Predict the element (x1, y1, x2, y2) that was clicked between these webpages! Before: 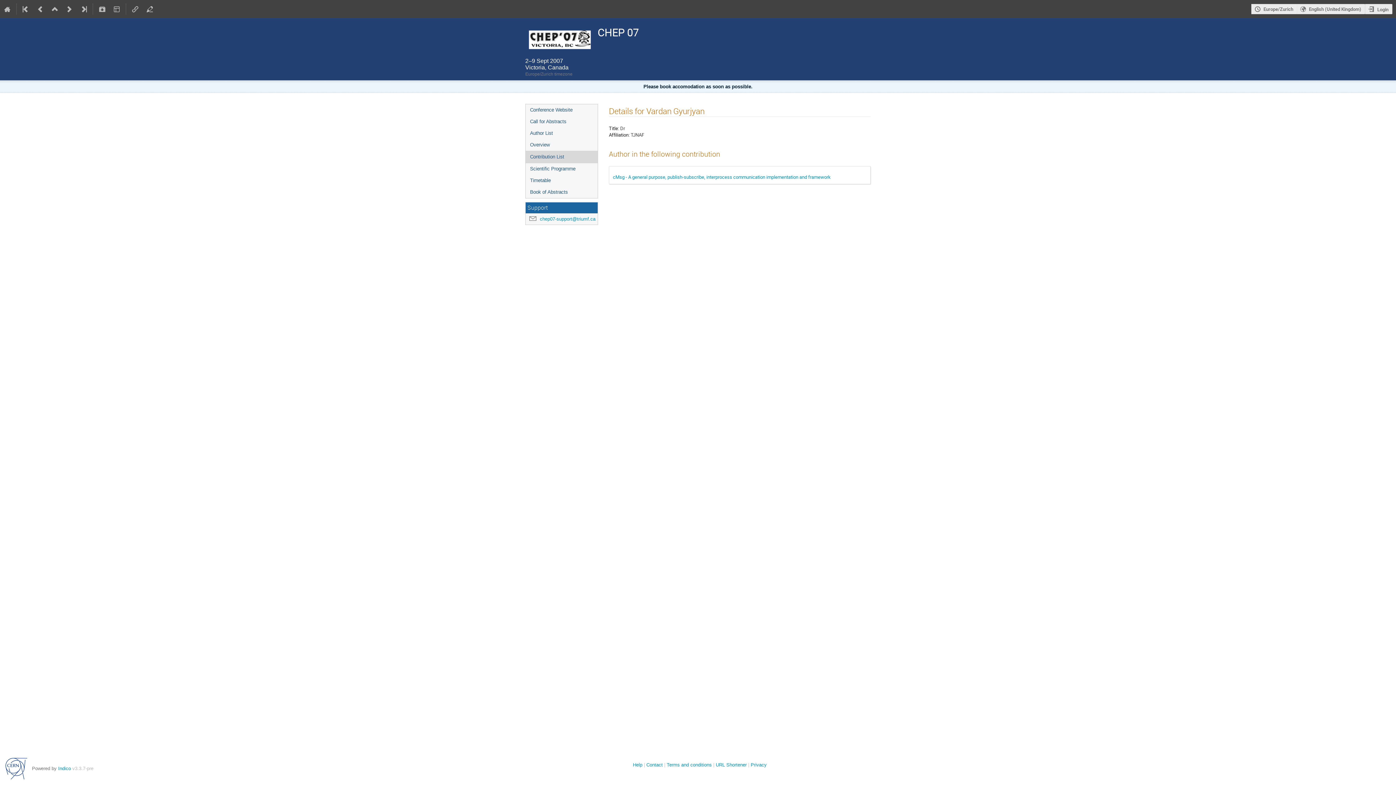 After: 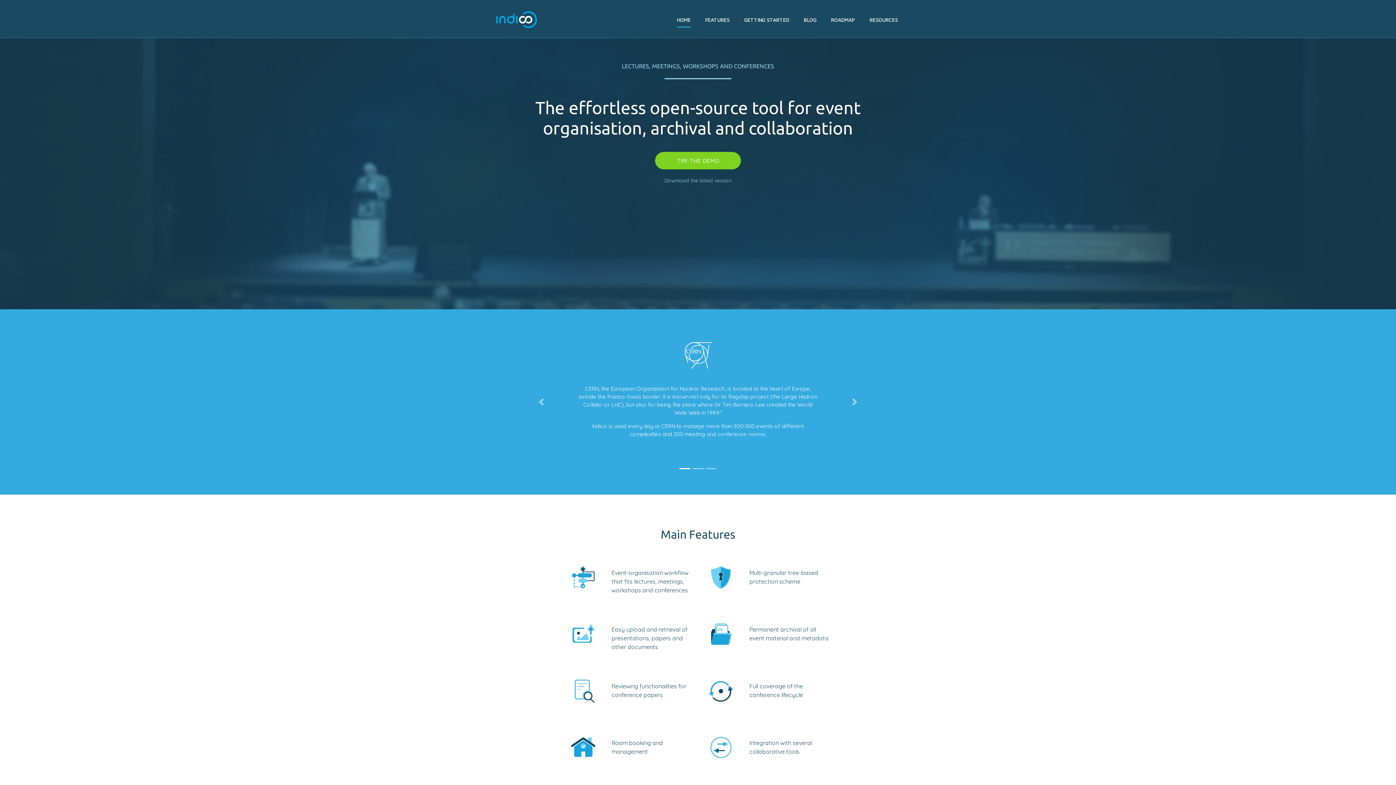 Action: label: Indico bbox: (58, 765, 70, 772)